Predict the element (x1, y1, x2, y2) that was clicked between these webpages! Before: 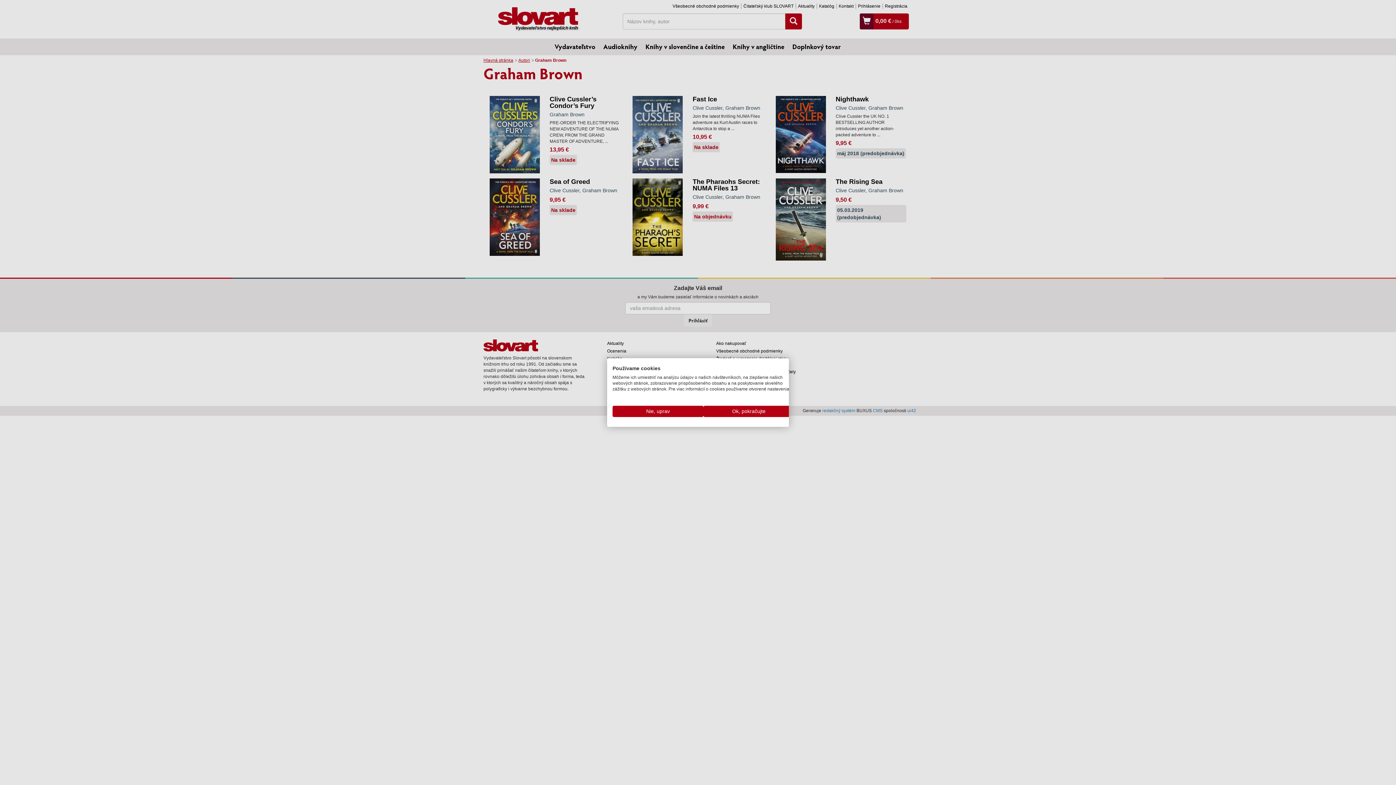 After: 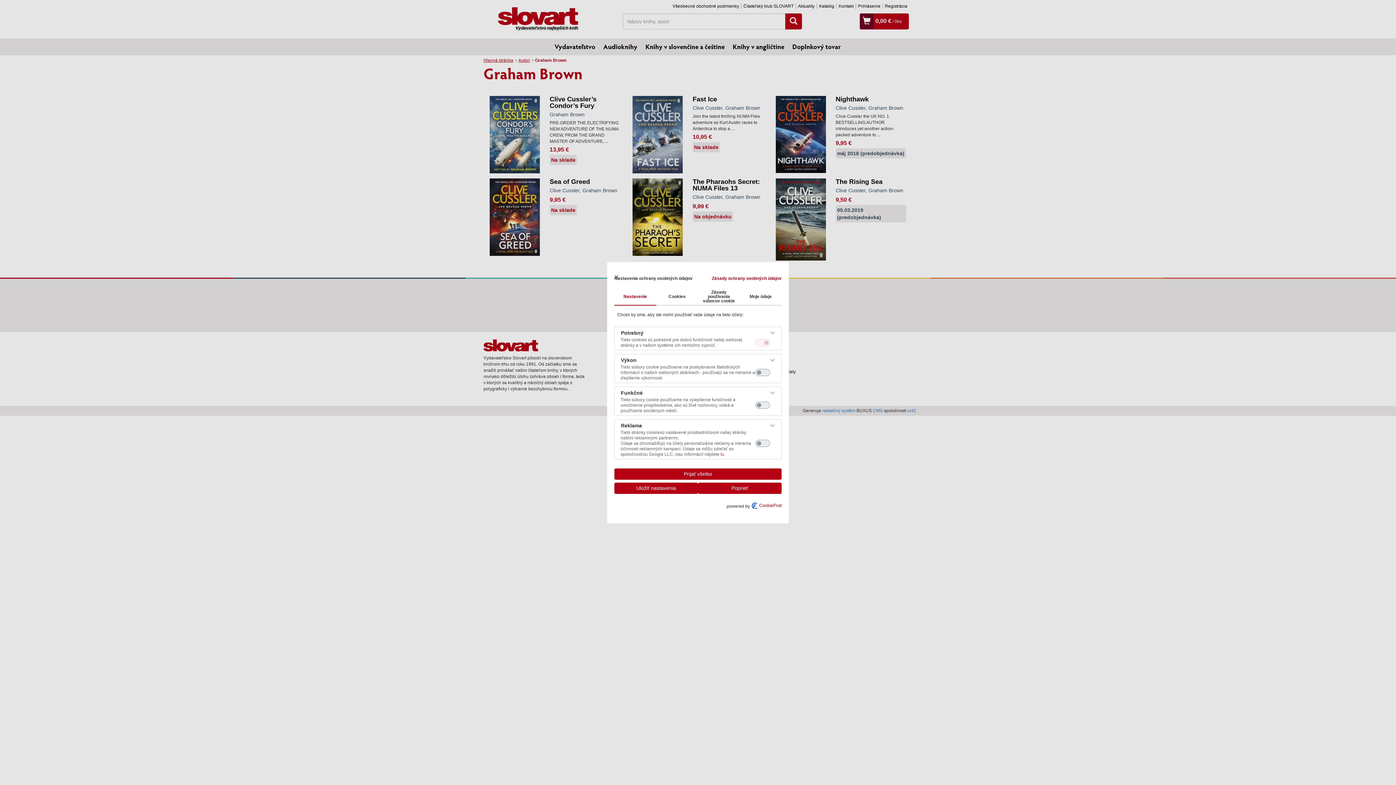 Action: bbox: (612, 406, 703, 417) label: Úprava predvolieb cookie 